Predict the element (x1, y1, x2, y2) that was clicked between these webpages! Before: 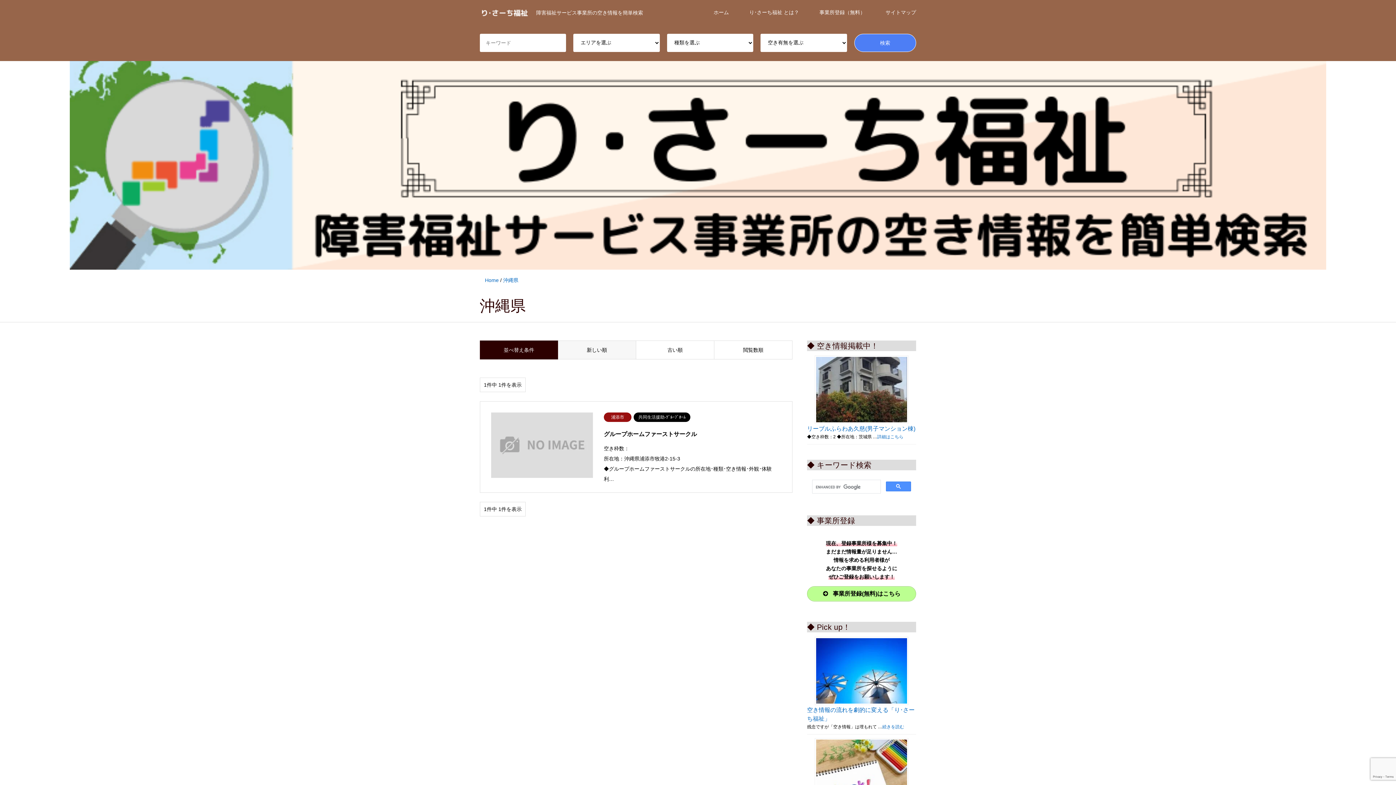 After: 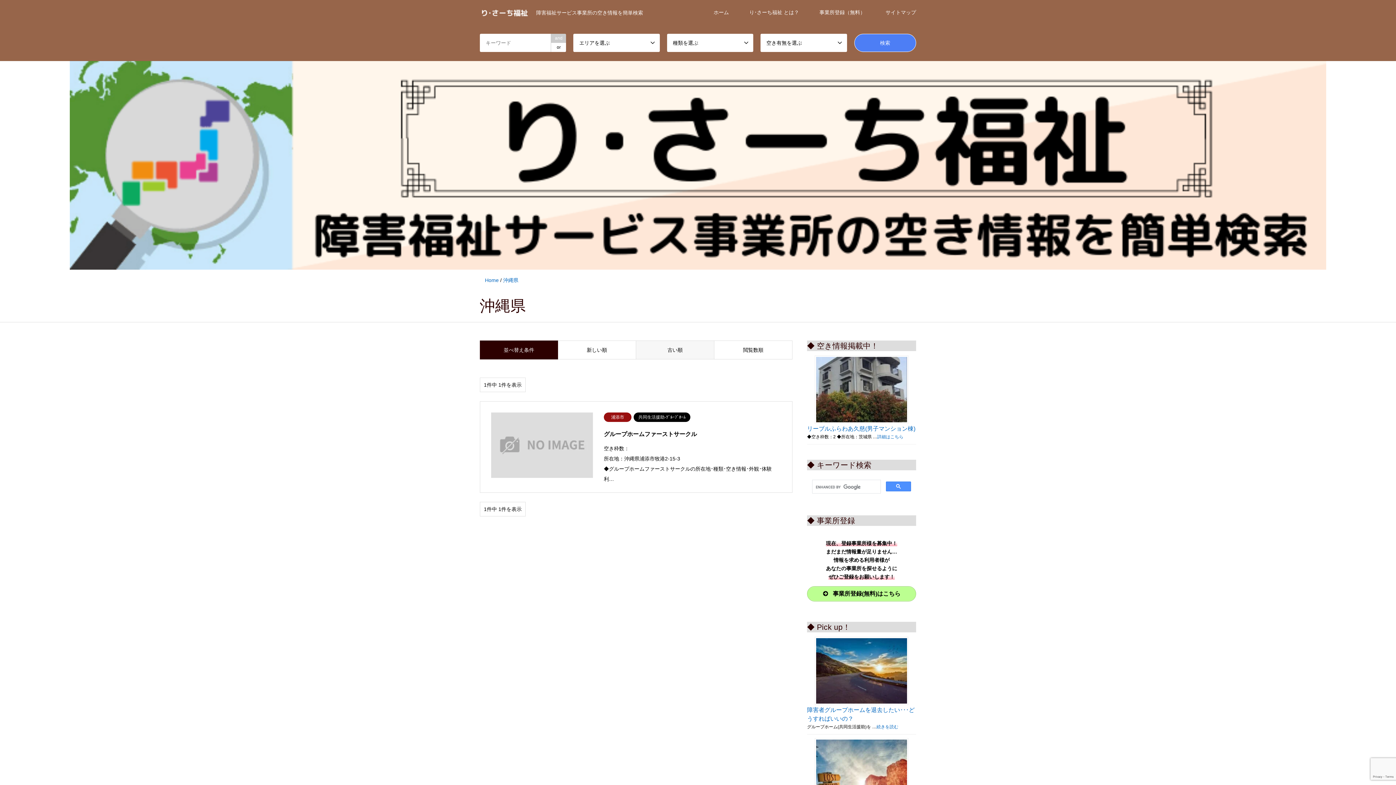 Action: label: 古い順 bbox: (636, 340, 714, 359)